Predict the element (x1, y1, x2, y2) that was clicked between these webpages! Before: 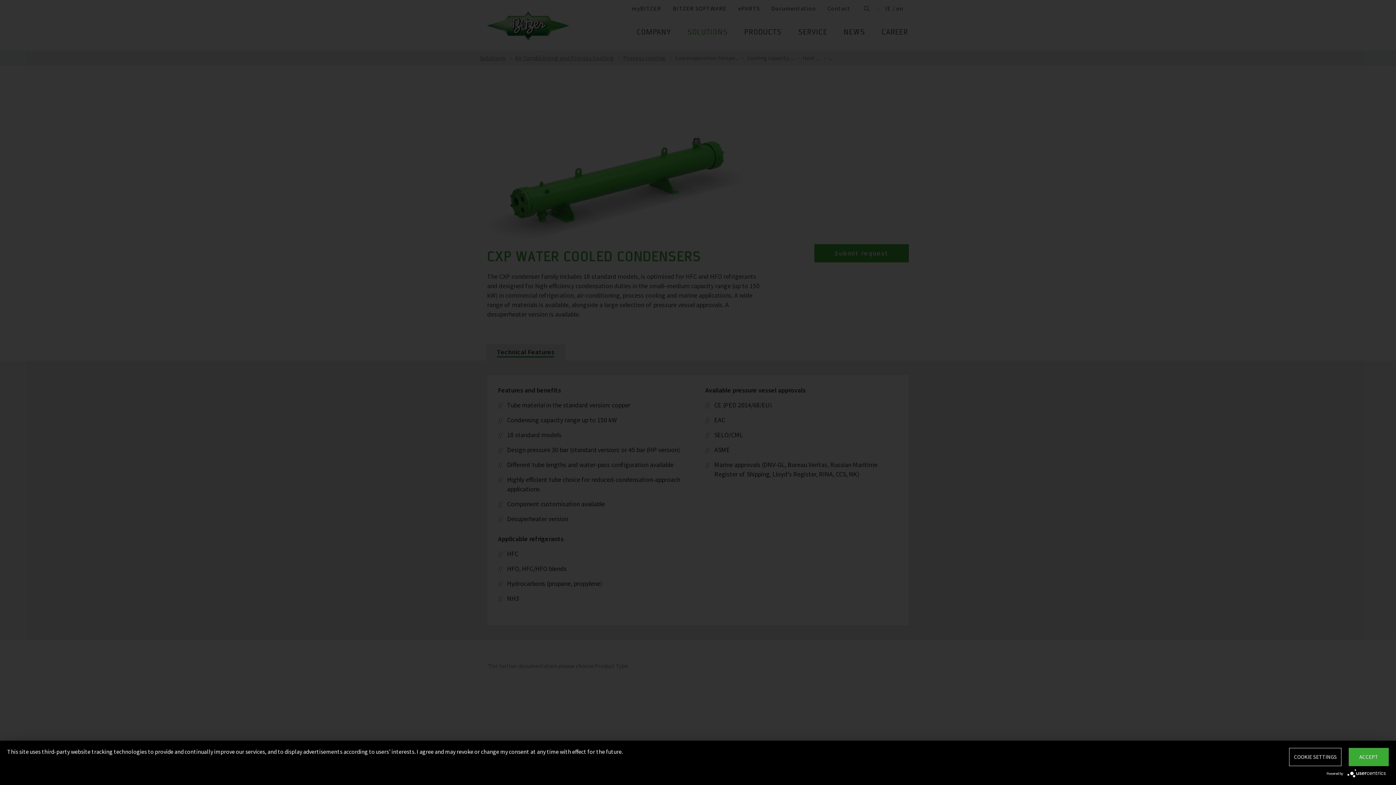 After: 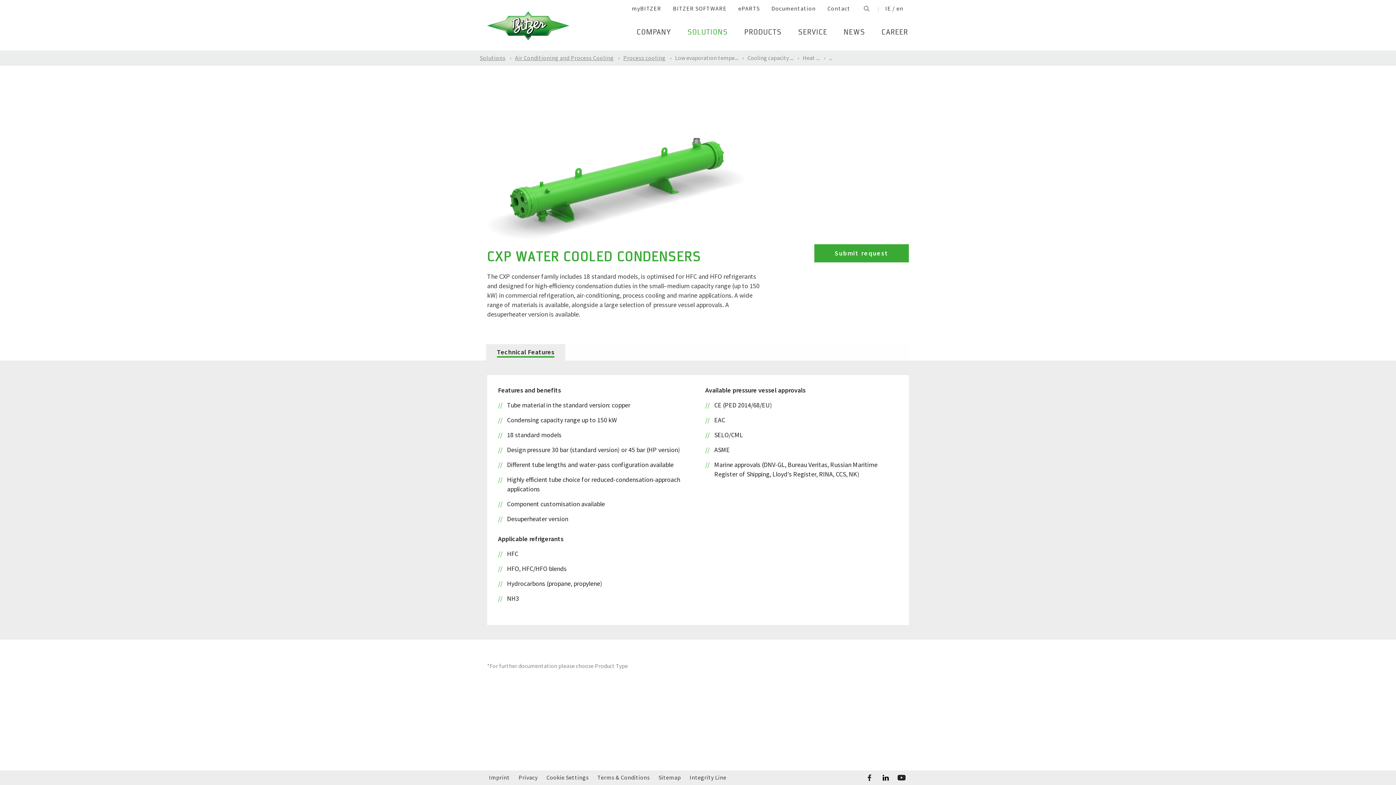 Action: bbox: (1349, 748, 1389, 766) label: ACCEPT